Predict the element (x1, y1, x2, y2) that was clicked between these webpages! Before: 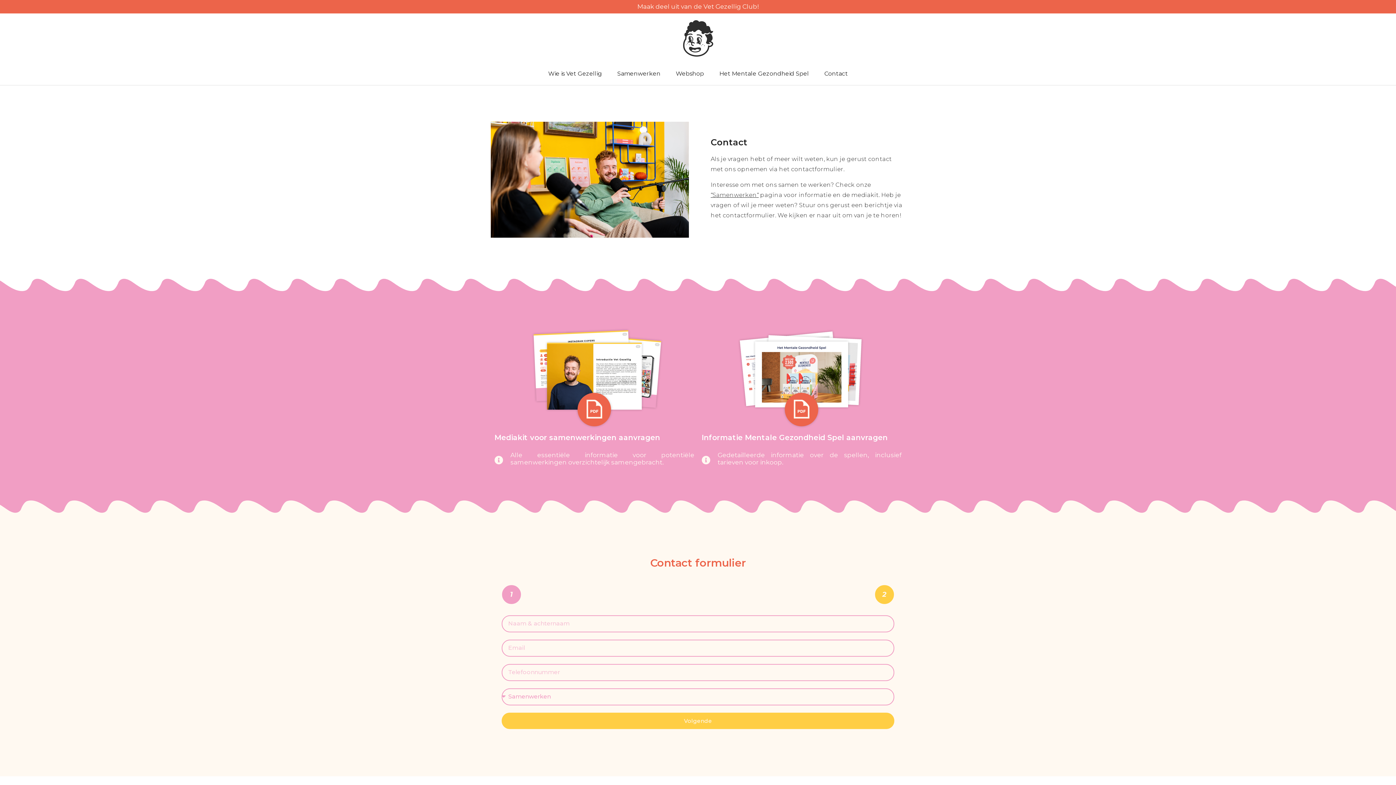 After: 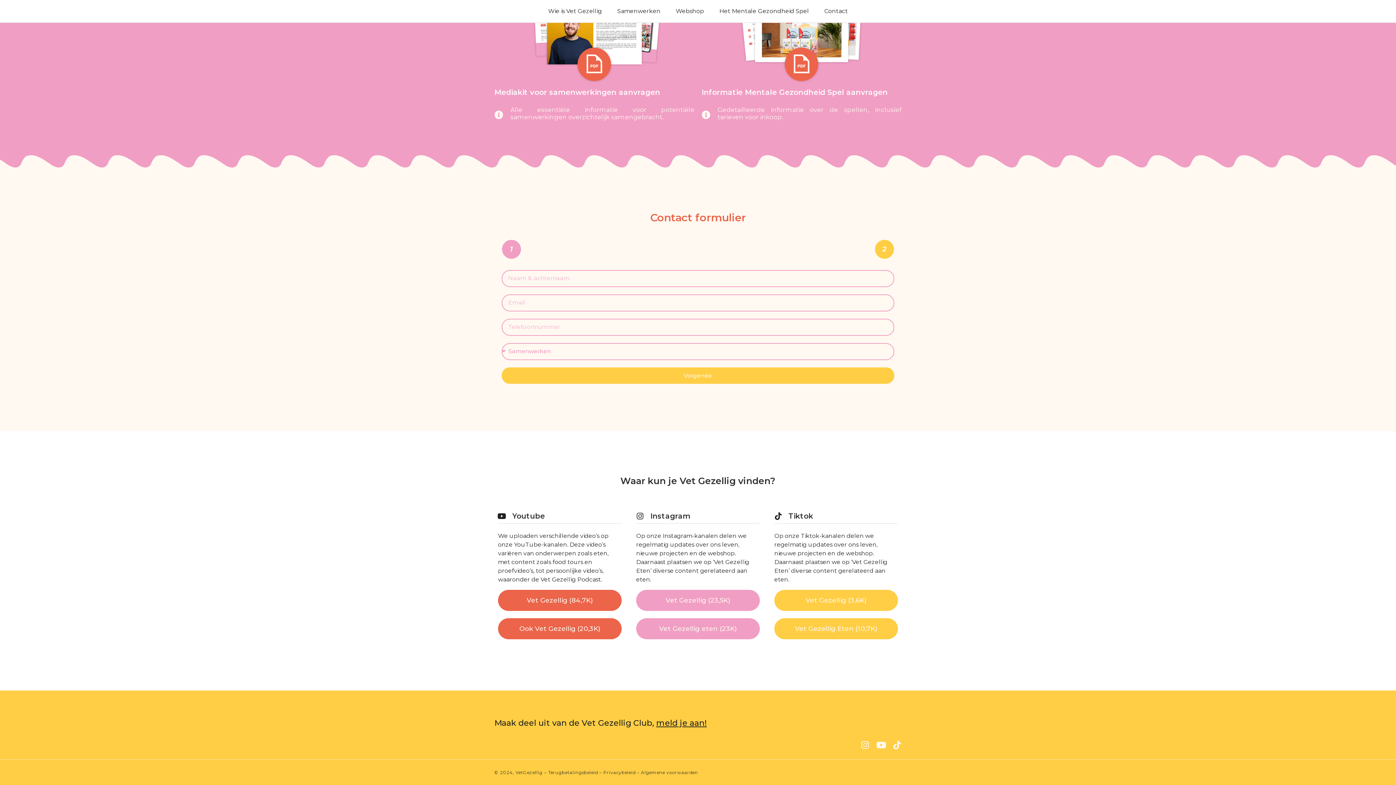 Action: bbox: (695, 315, 908, 433)